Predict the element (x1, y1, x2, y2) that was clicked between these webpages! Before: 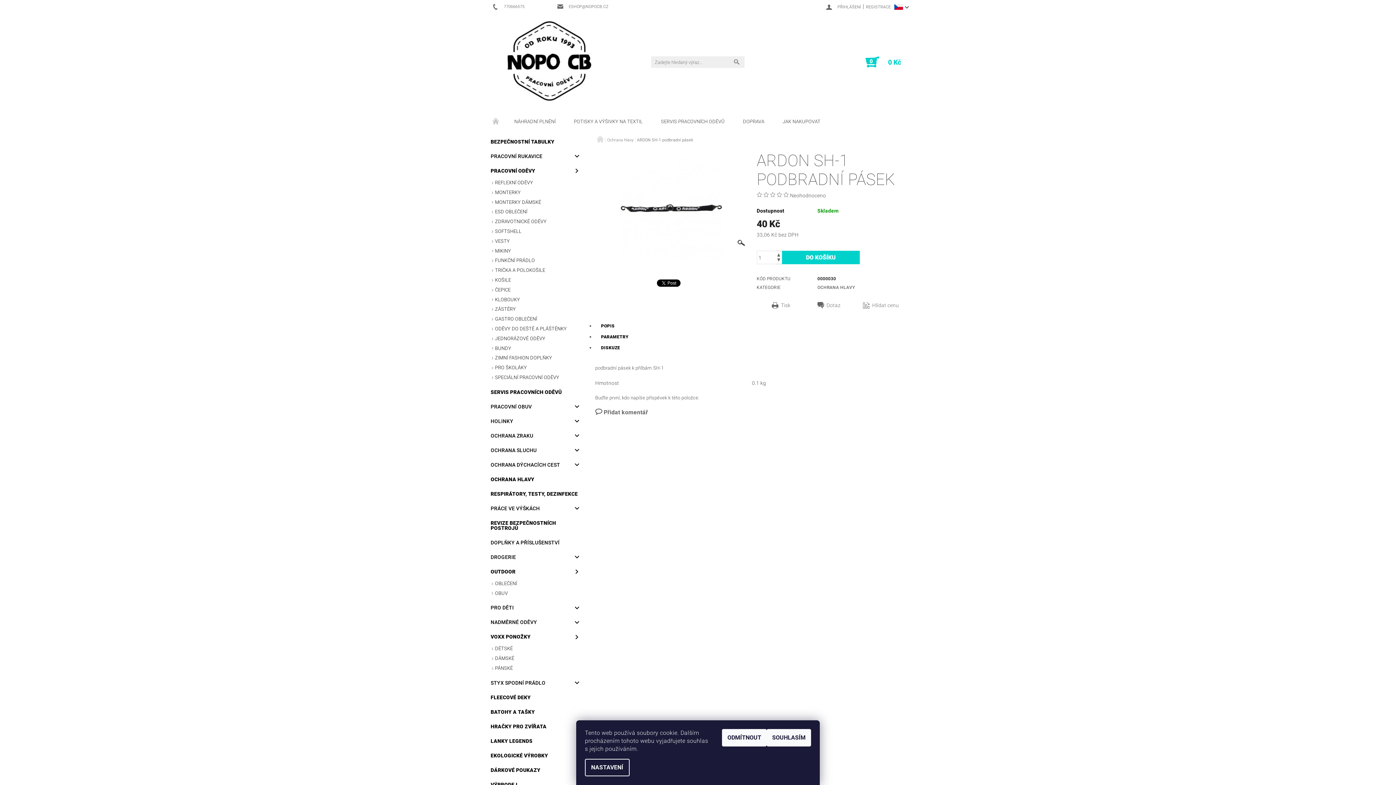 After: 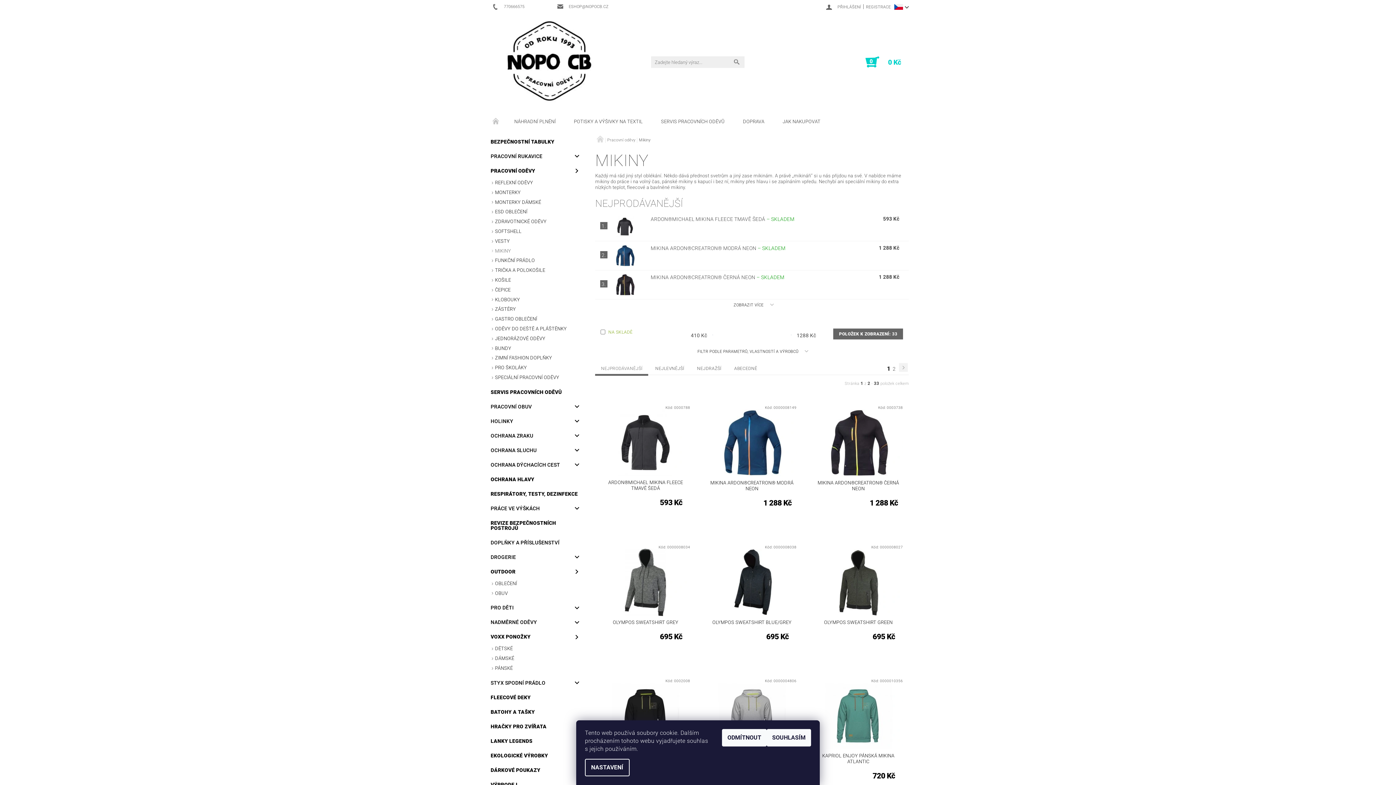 Action: bbox: (487, 246, 584, 255) label: MIKINY